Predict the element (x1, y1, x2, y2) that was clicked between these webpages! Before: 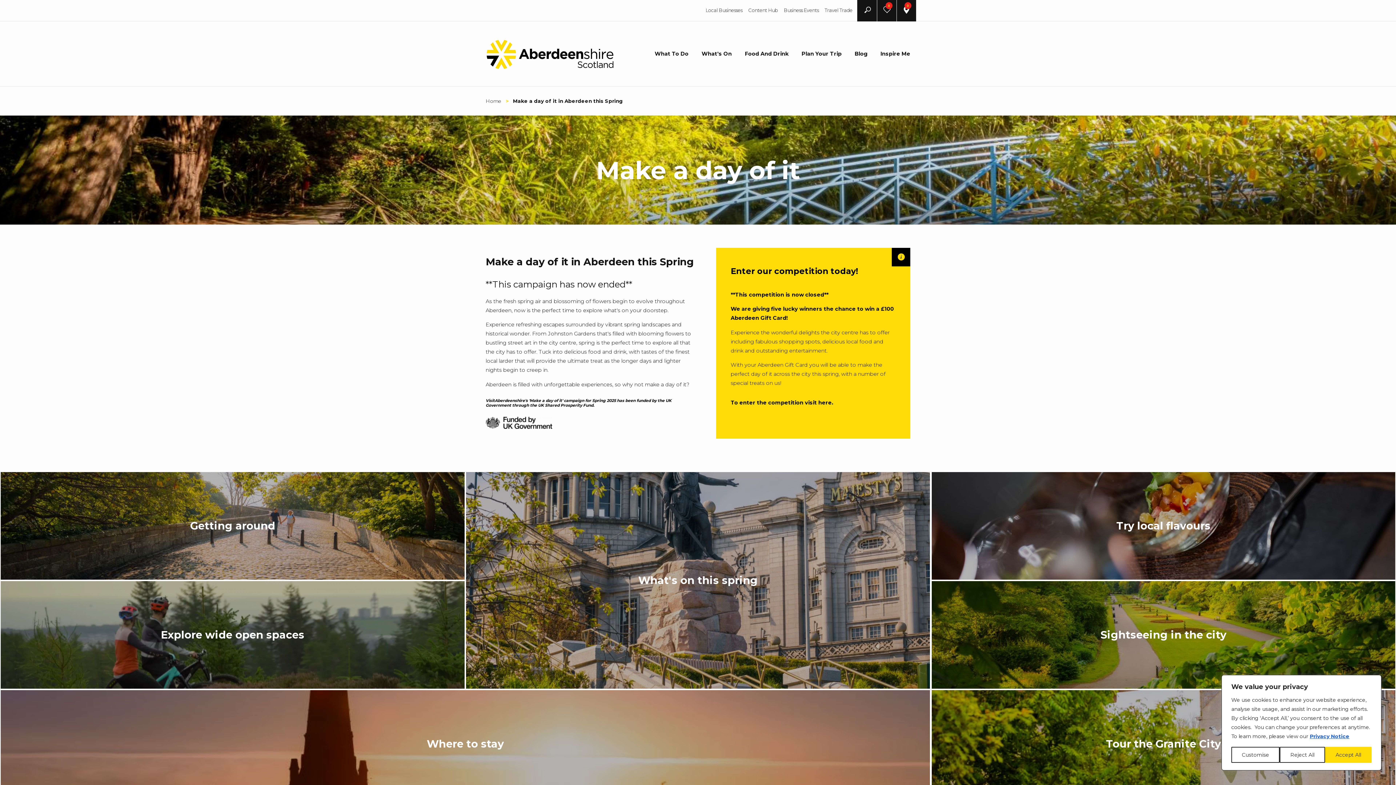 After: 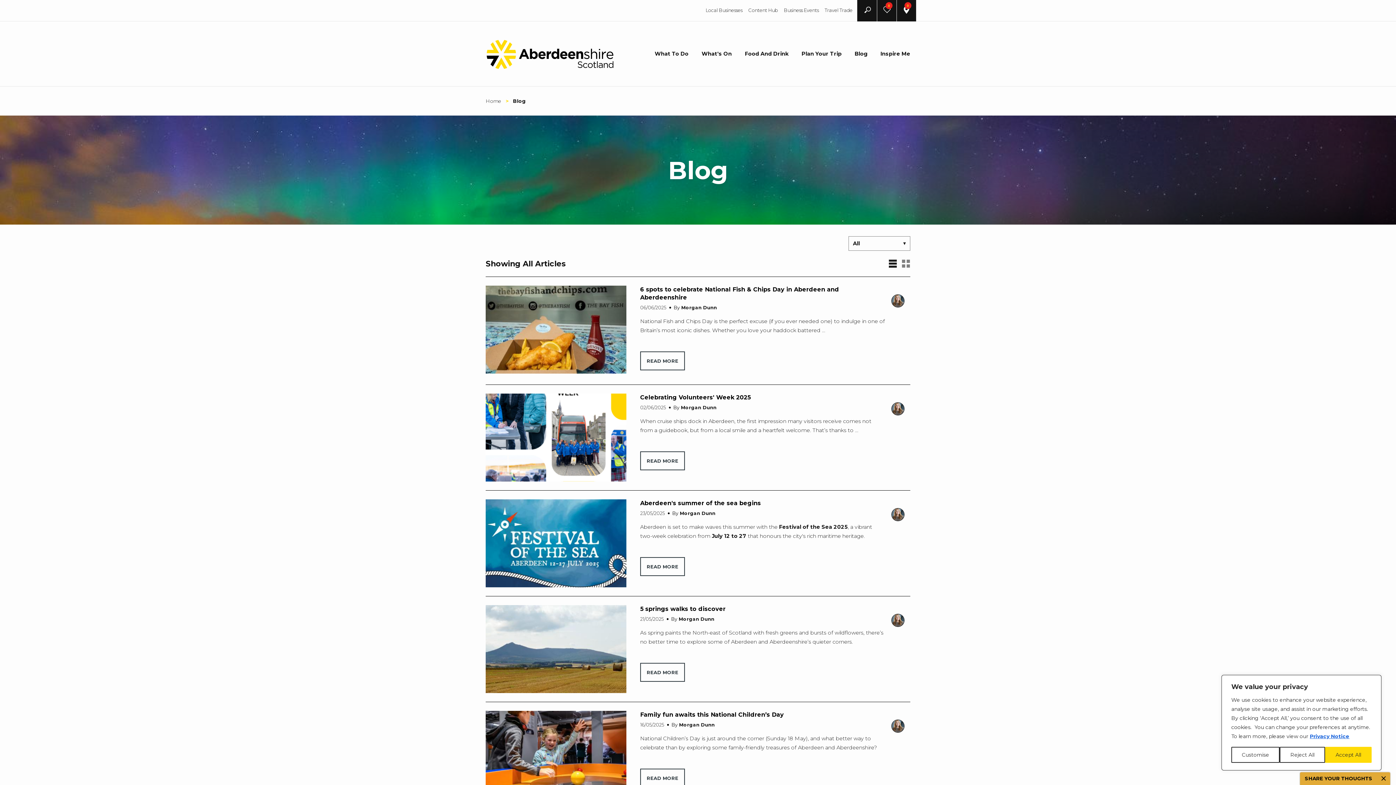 Action: bbox: (849, 21, 873, 86) label: Blog